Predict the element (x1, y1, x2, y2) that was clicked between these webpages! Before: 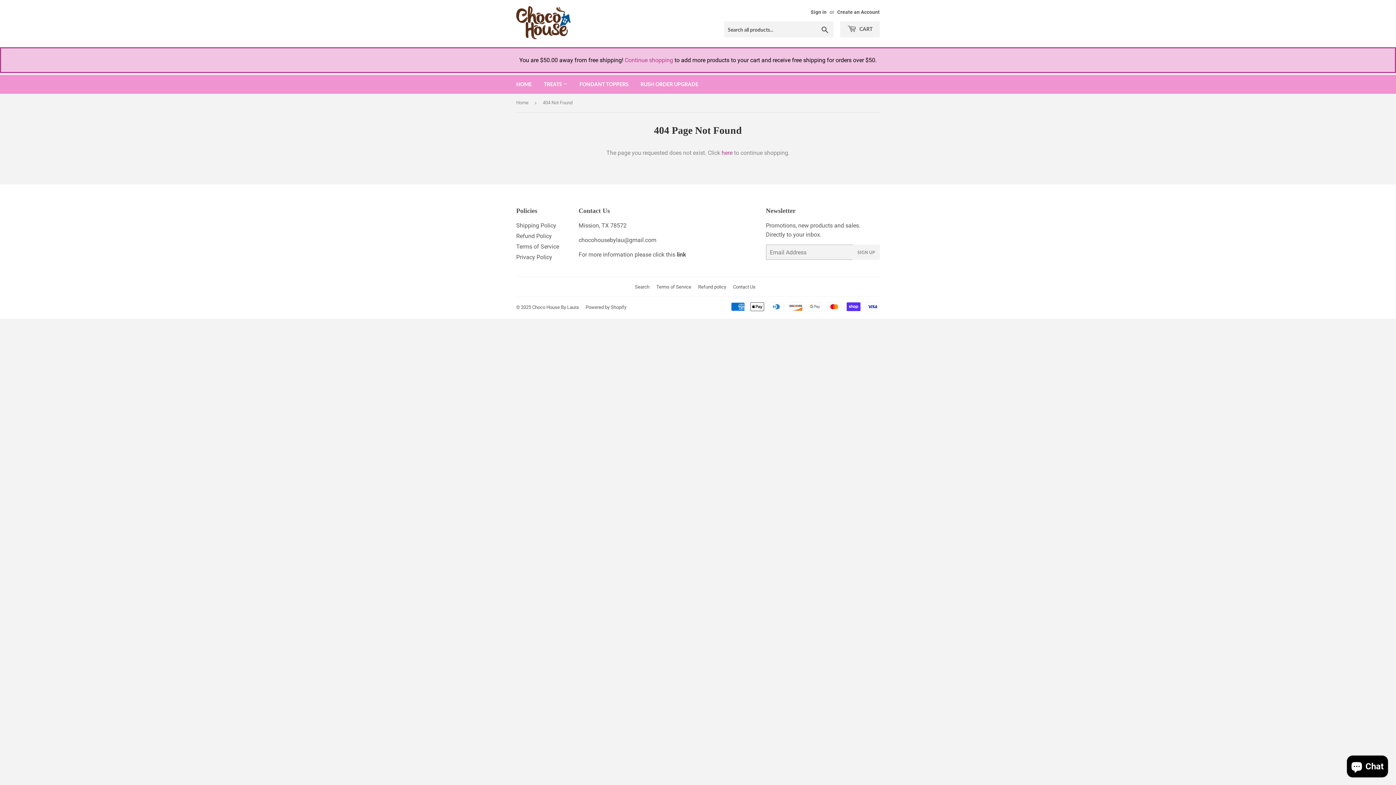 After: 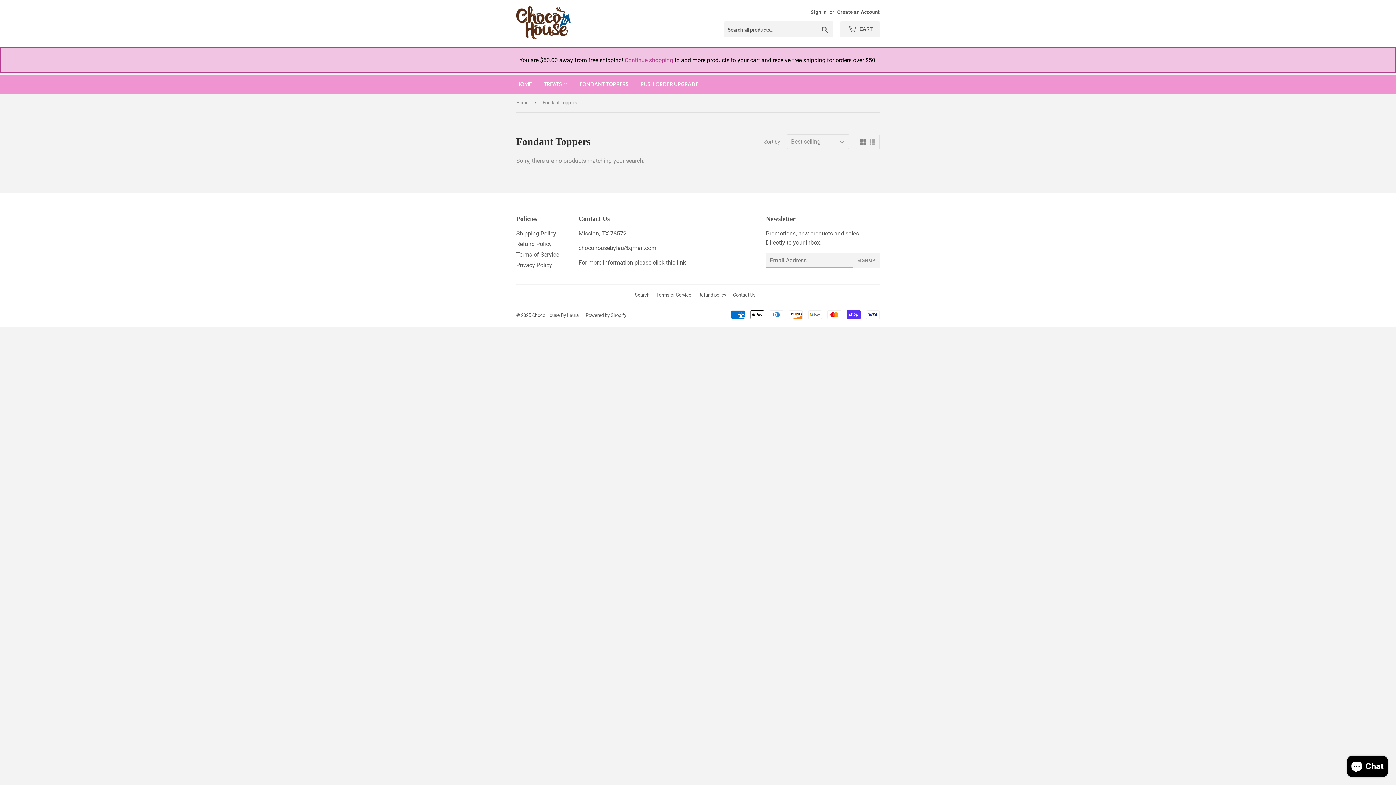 Action: bbox: (574, 74, 634, 93) label: FONDANT TOPPERS